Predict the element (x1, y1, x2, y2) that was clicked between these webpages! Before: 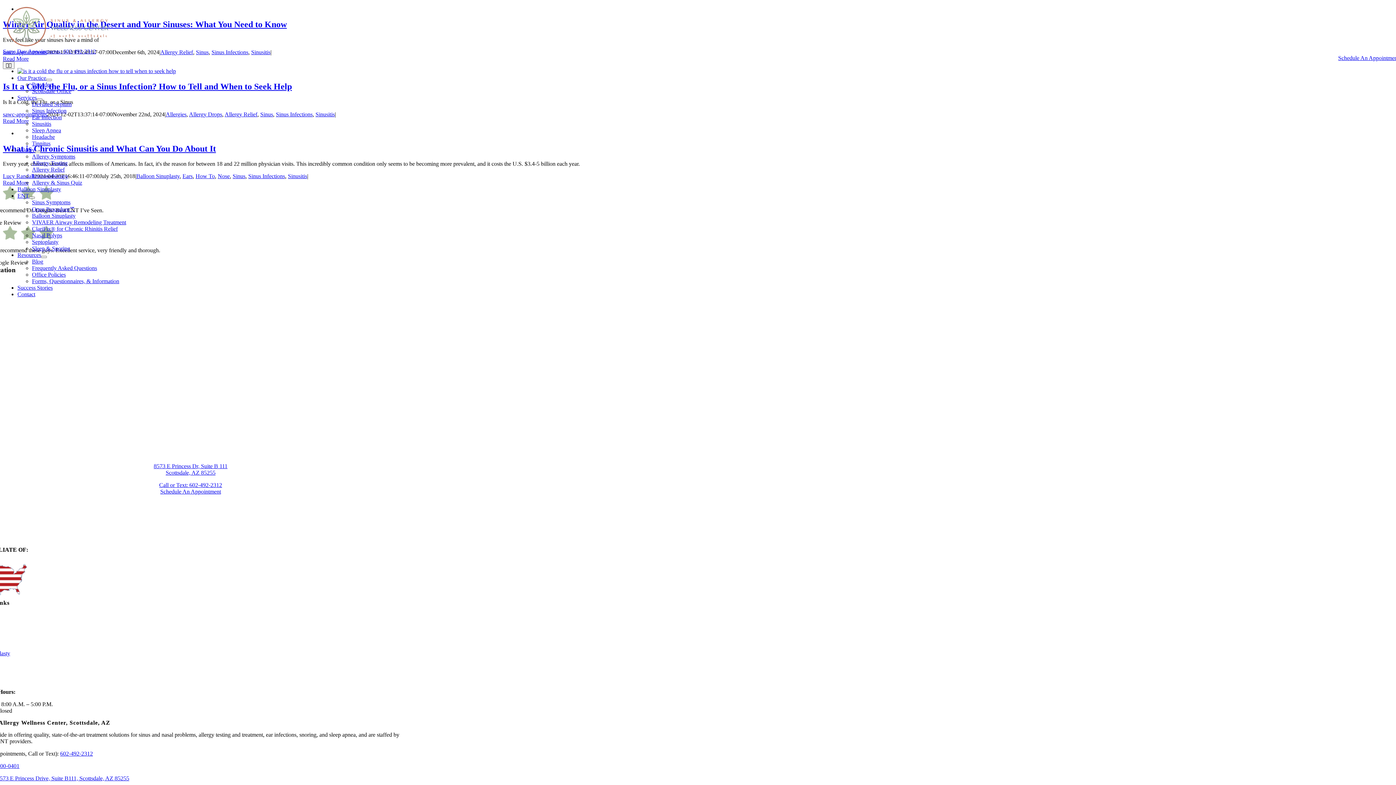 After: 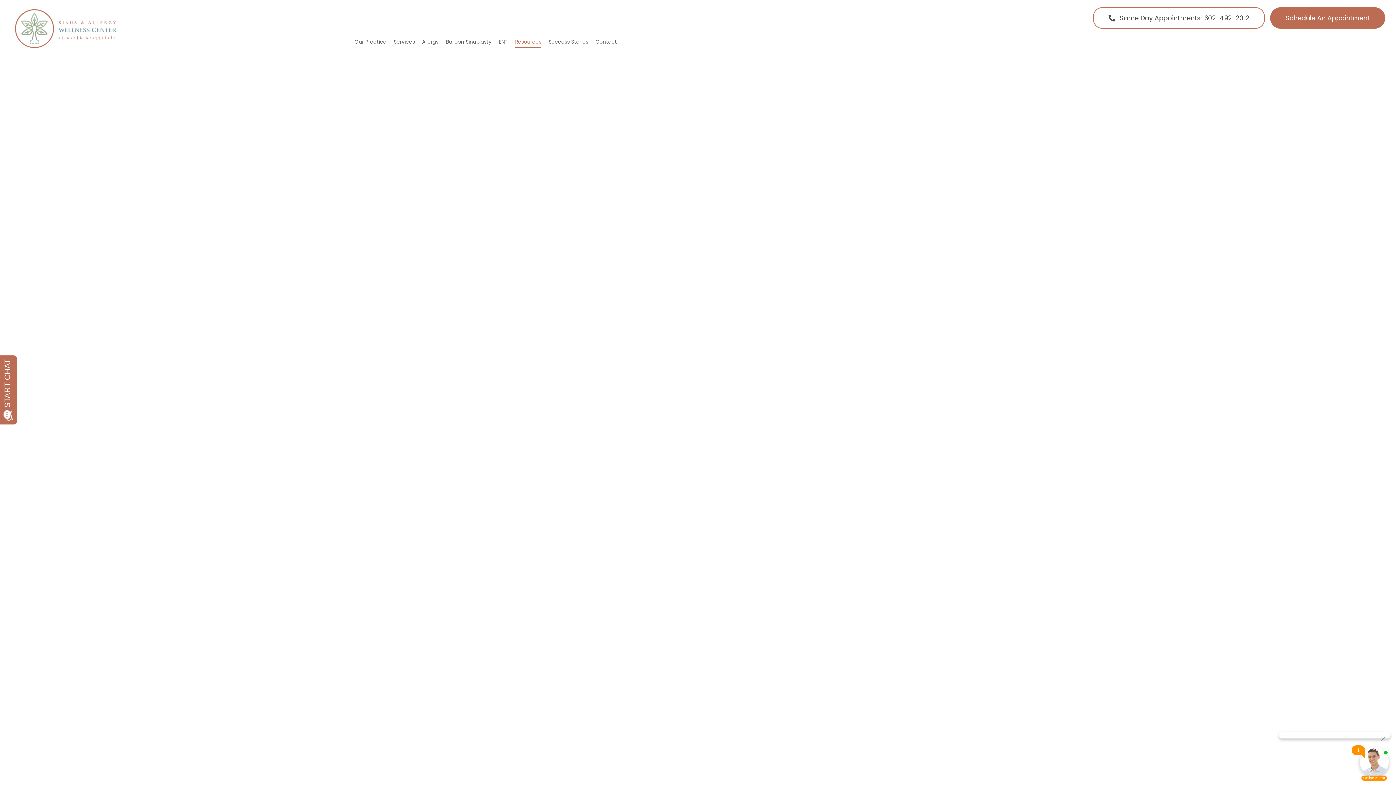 Action: bbox: (32, 258, 43, 264) label: Blog